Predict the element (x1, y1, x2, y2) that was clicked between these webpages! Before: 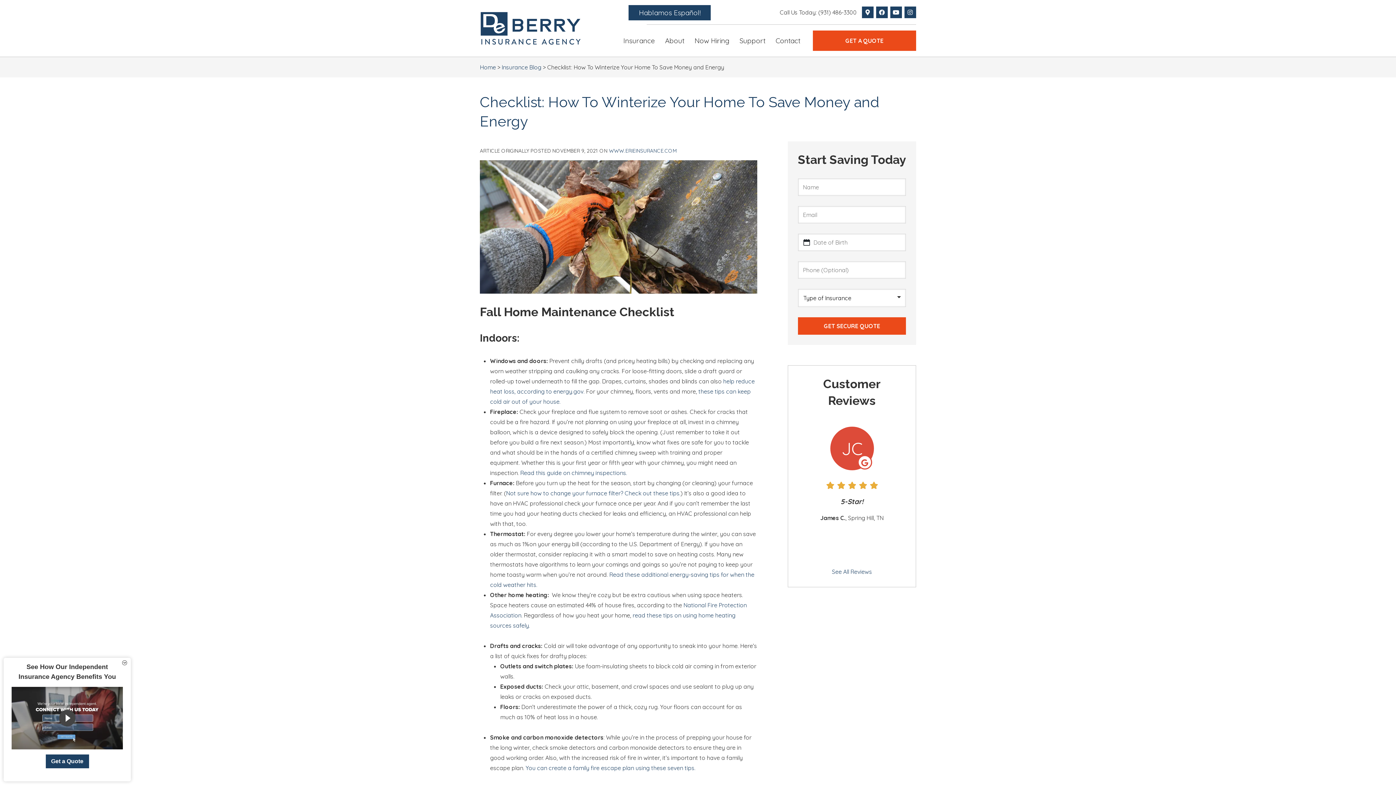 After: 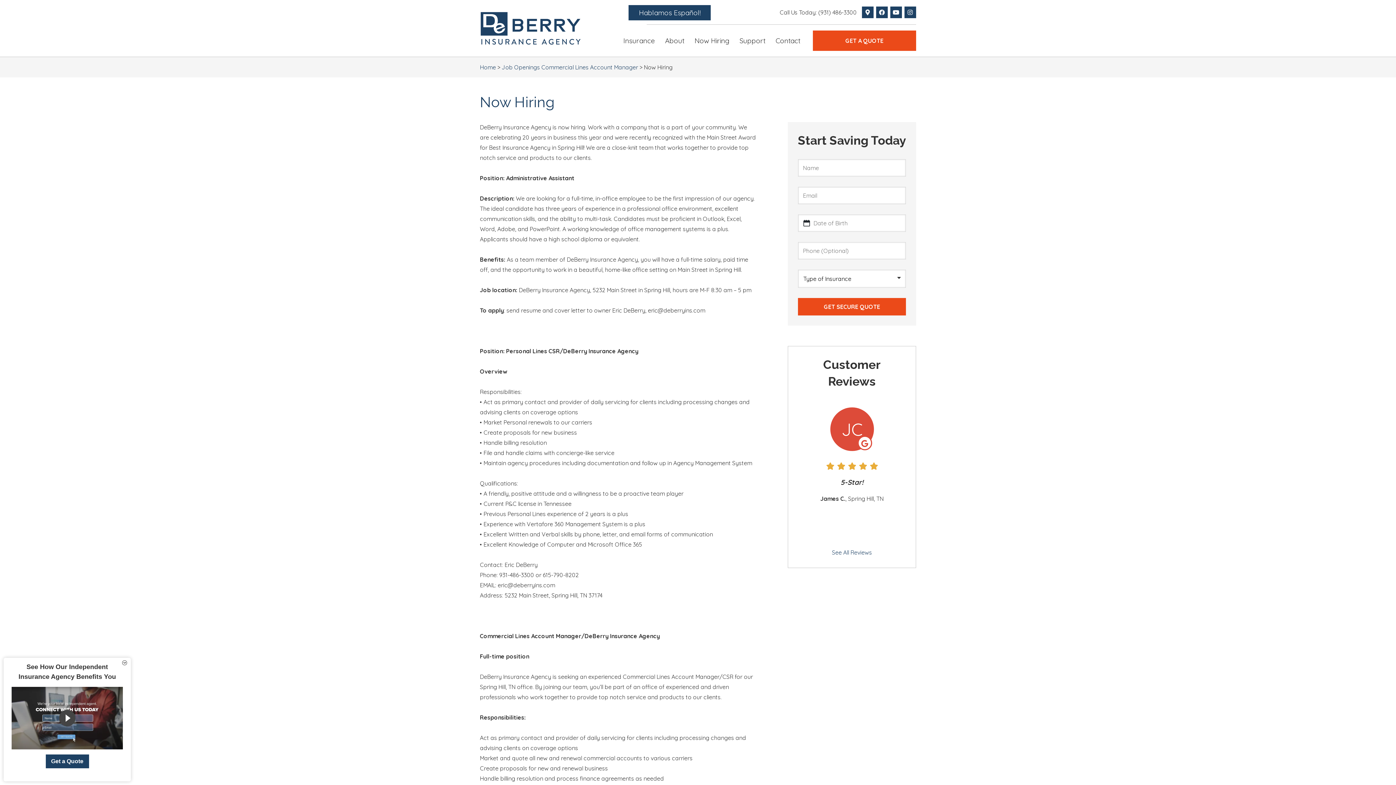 Action: label: Now Hiring bbox: (689, 29, 734, 51)